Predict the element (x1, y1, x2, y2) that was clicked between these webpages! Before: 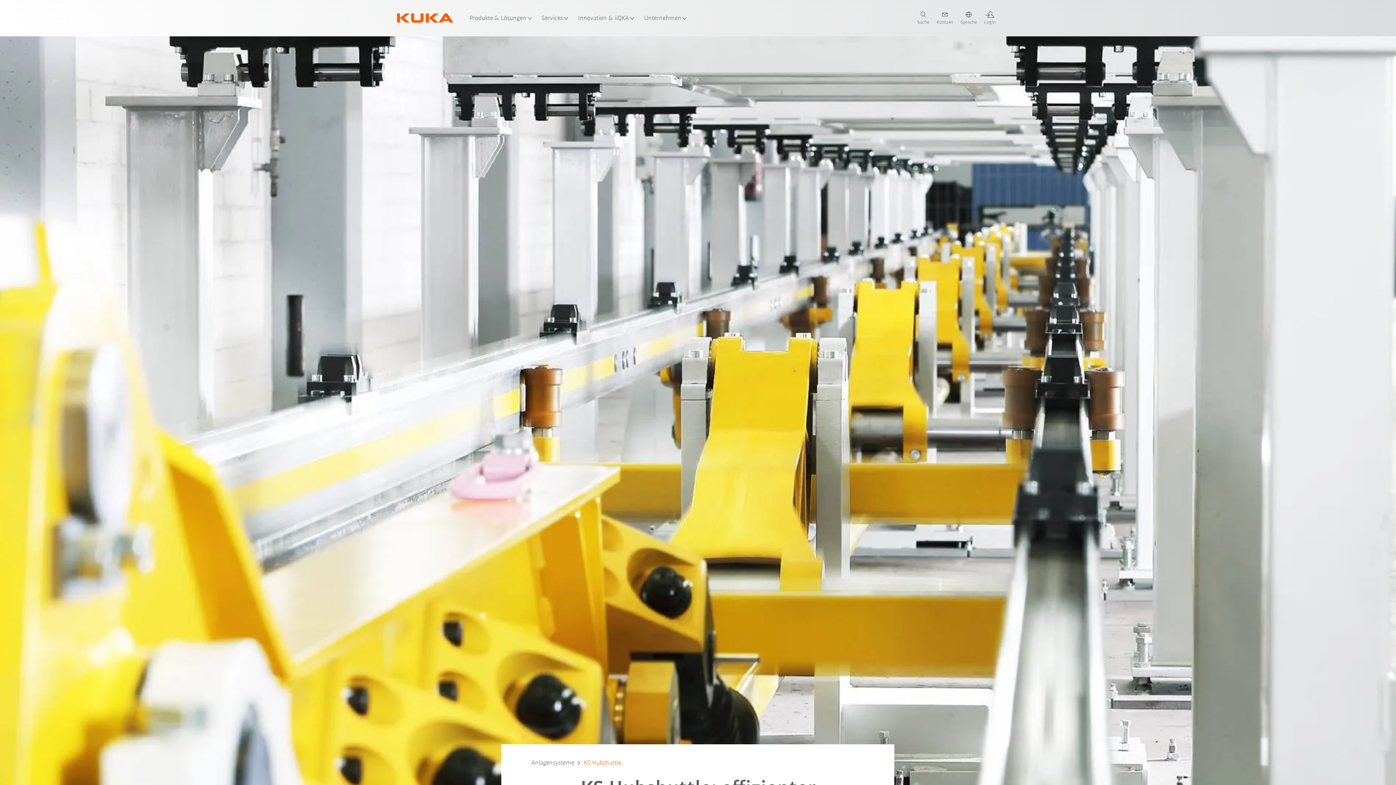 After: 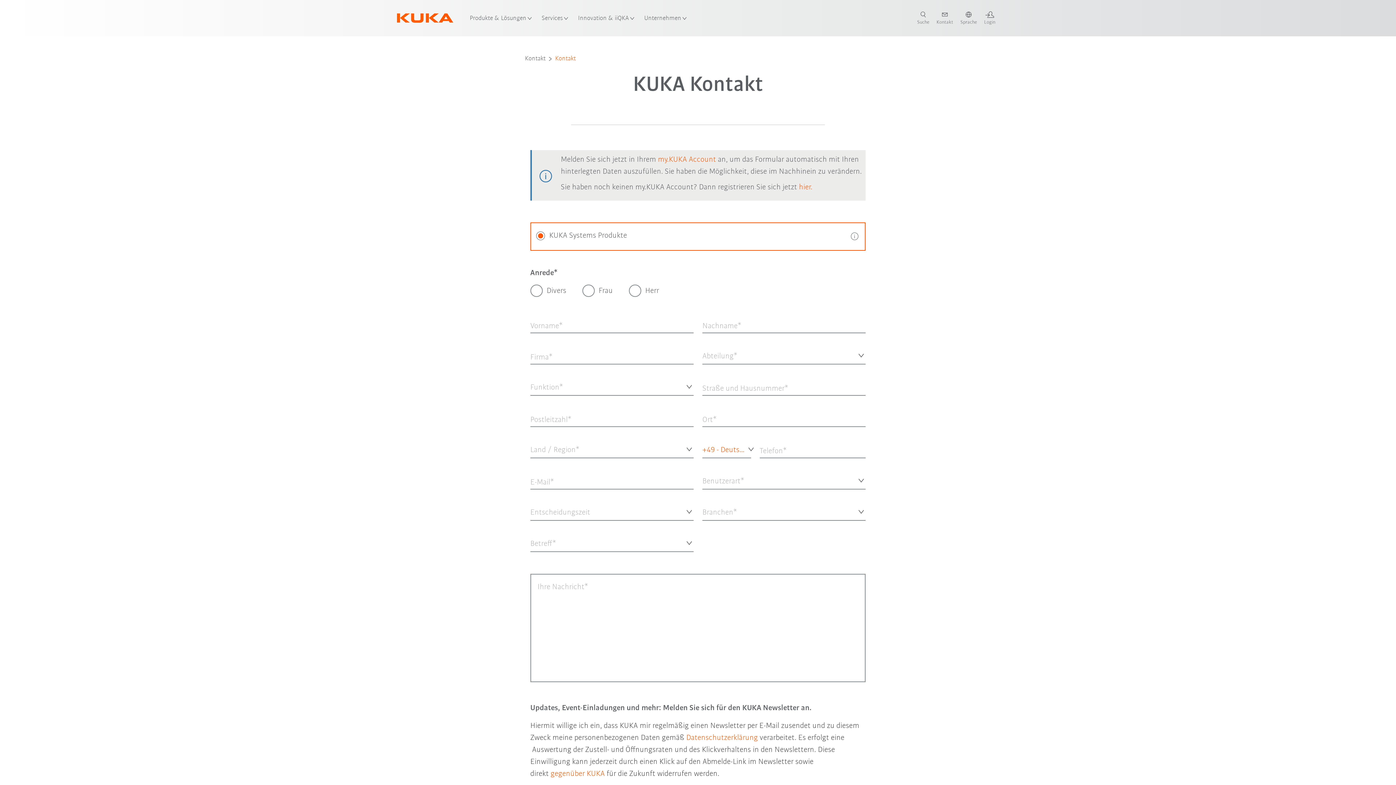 Action: bbox: (933, 11, 957, 25) label: contact